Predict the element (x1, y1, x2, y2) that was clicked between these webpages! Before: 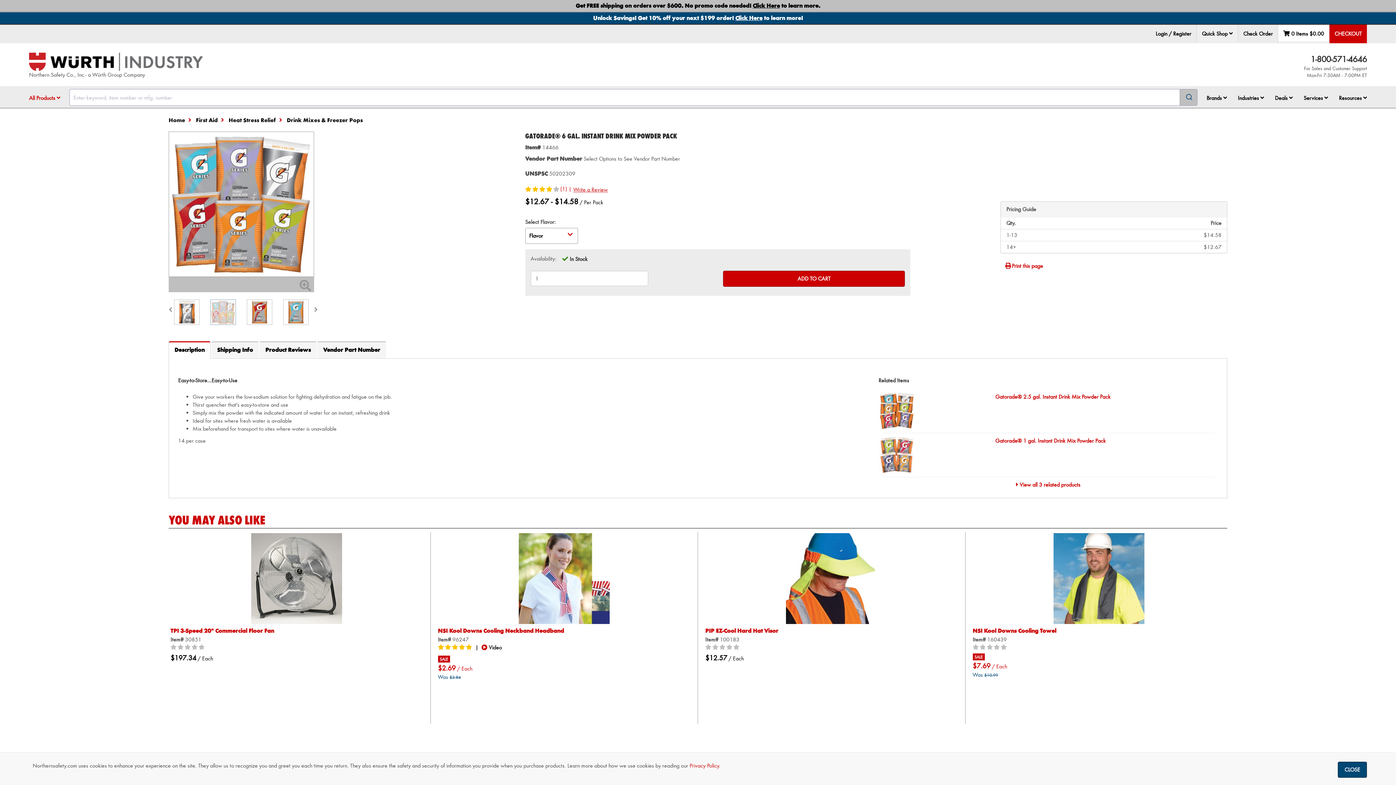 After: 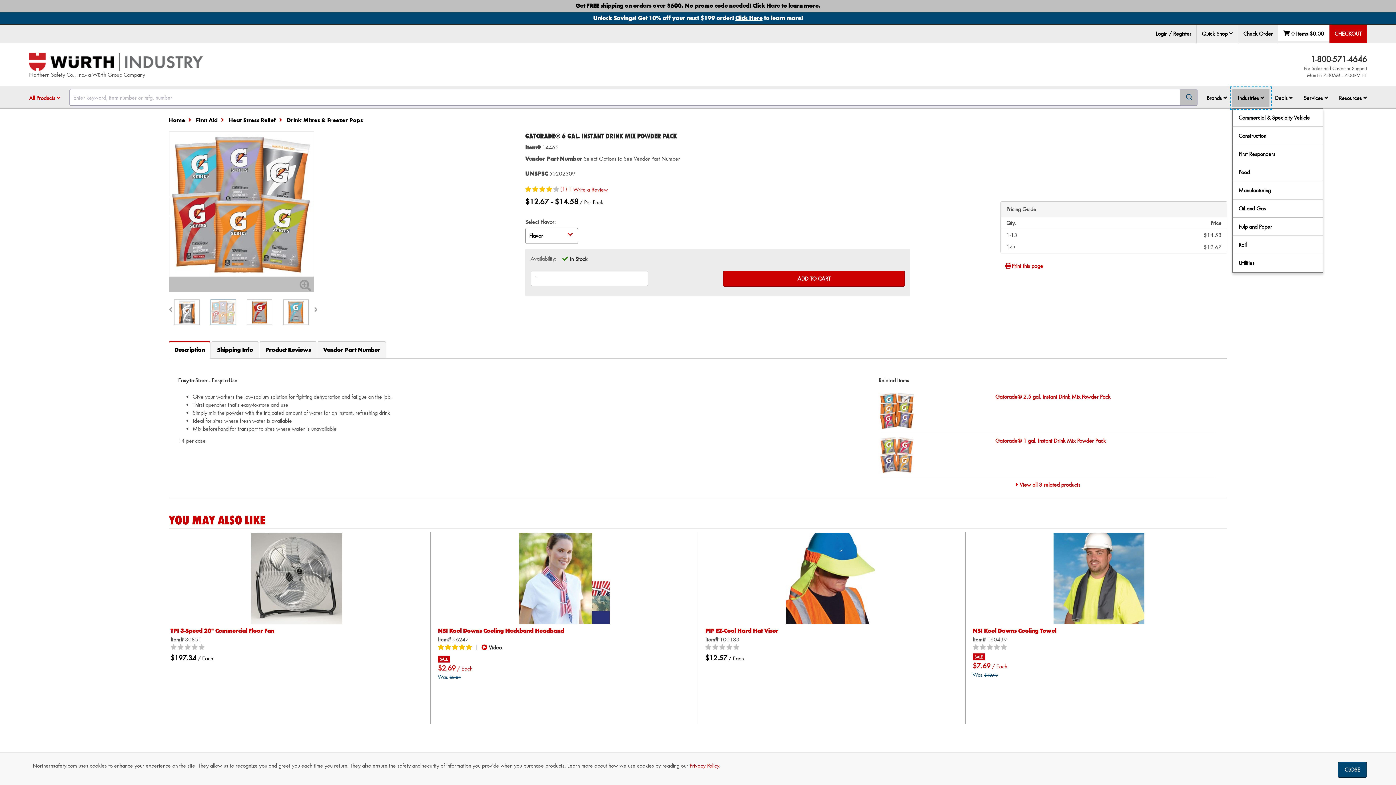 Action: bbox: (1232, 89, 1269, 107) label: Industries 